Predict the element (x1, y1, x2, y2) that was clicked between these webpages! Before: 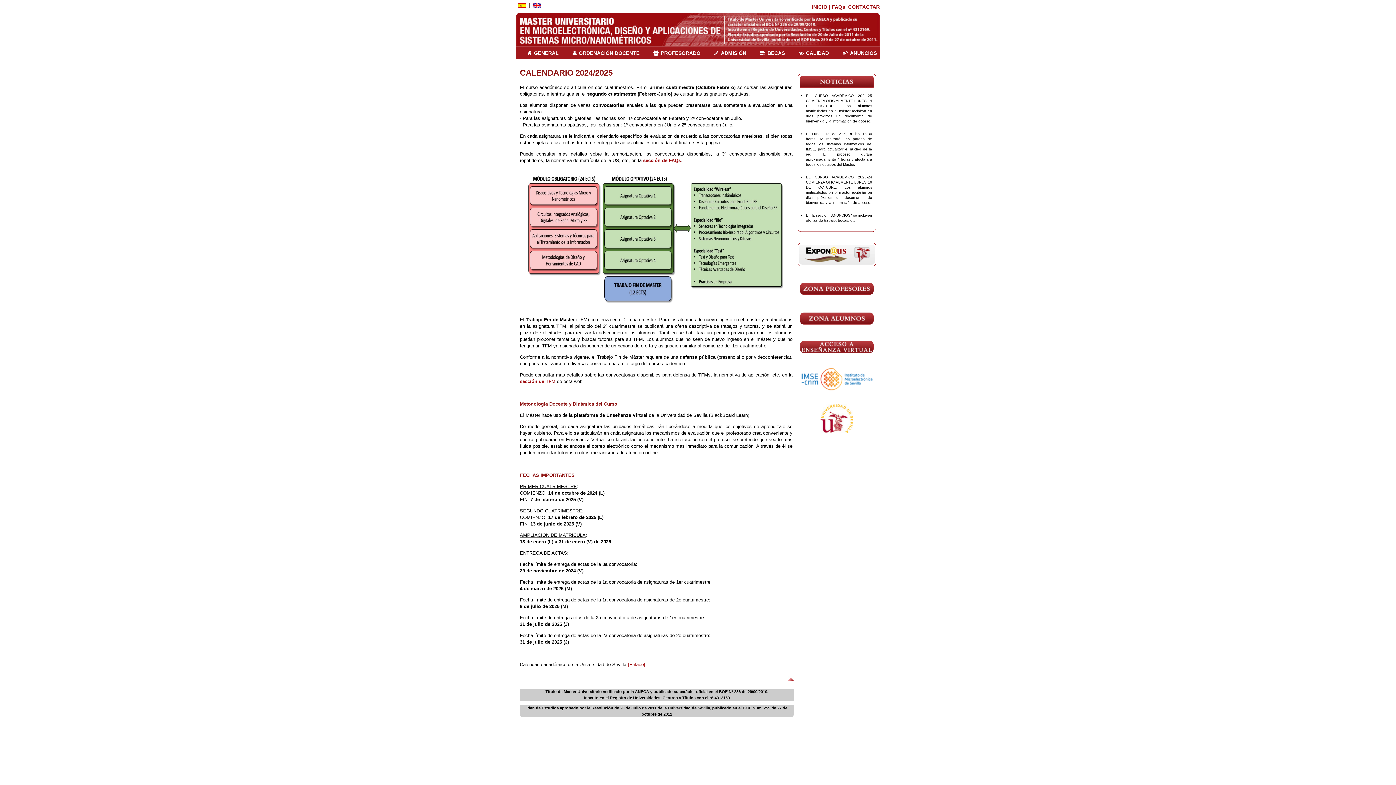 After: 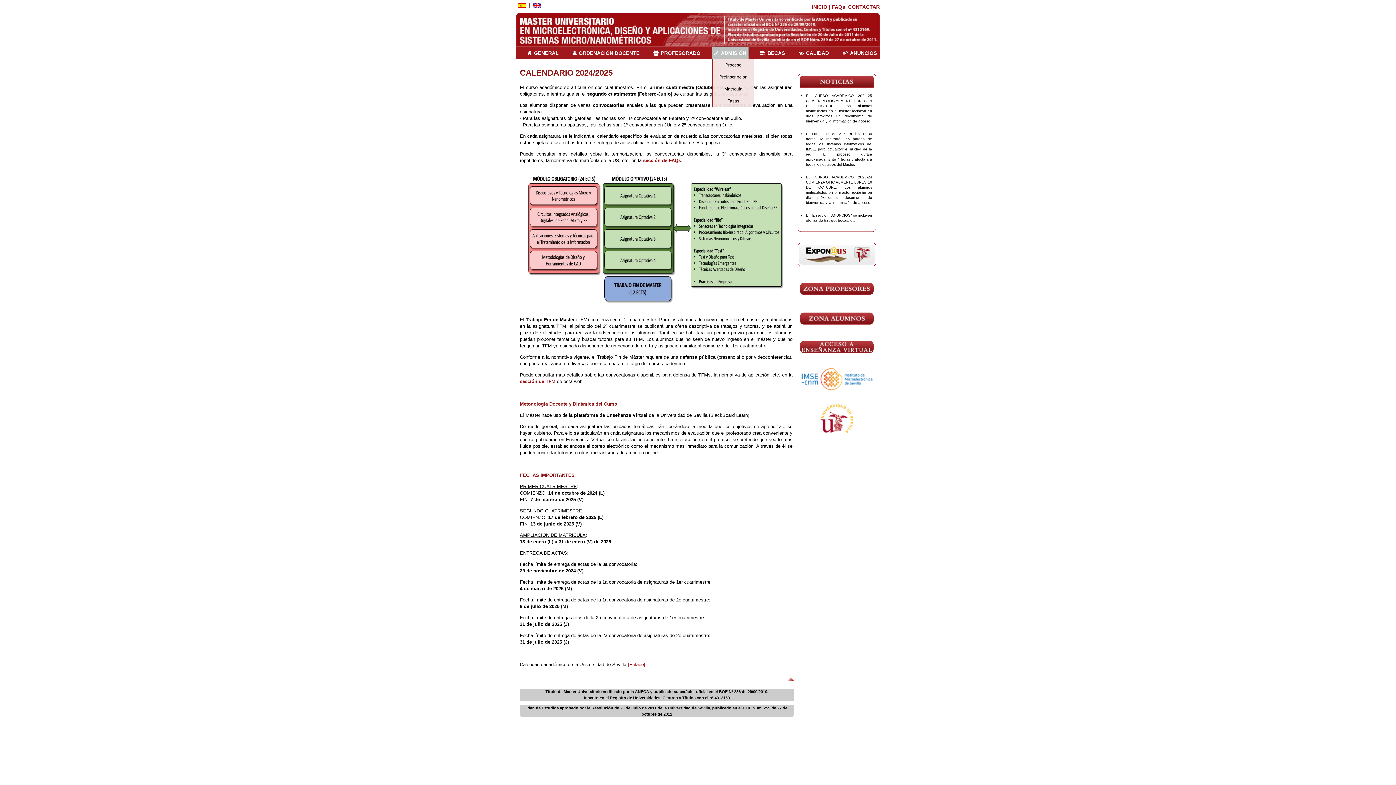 Action: label: ADMISIÓN bbox: (712, 47, 748, 59)